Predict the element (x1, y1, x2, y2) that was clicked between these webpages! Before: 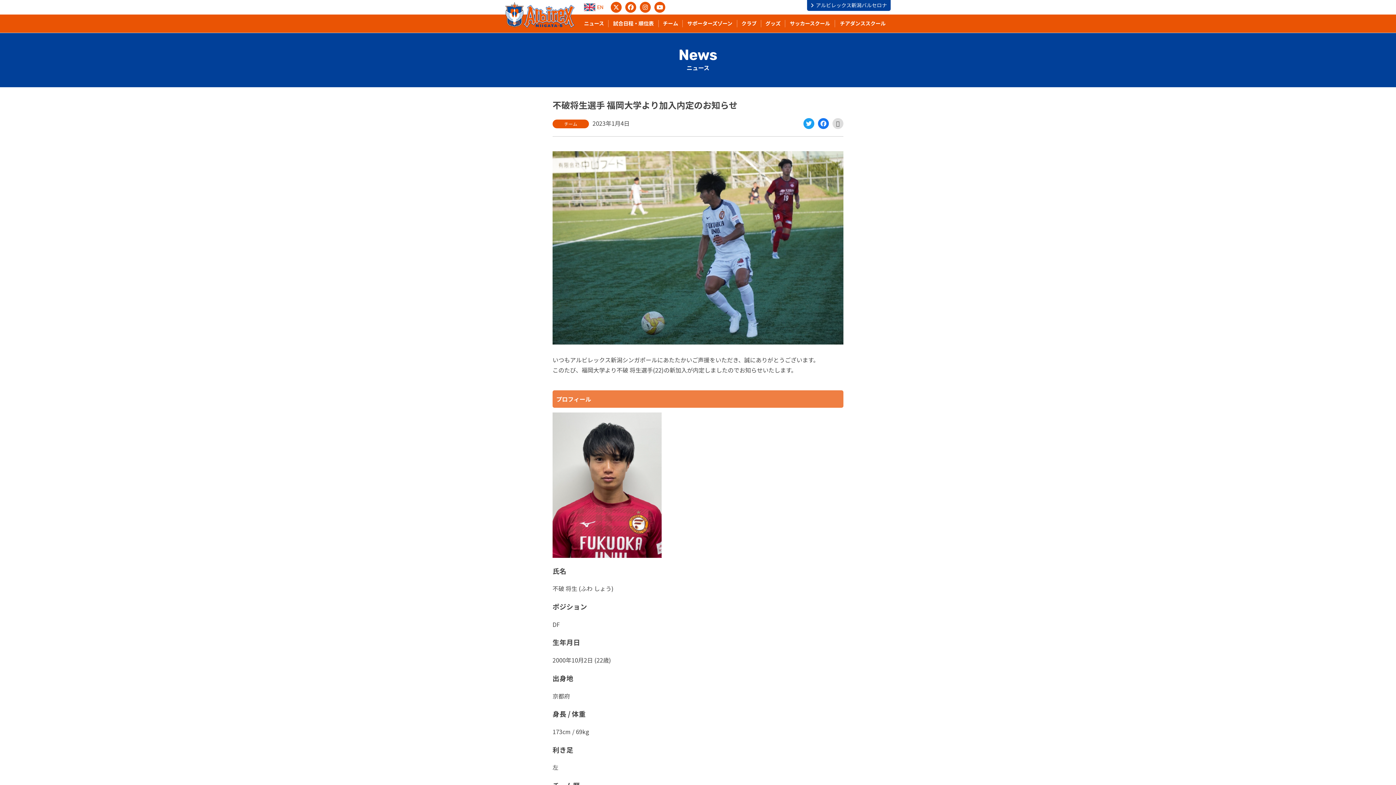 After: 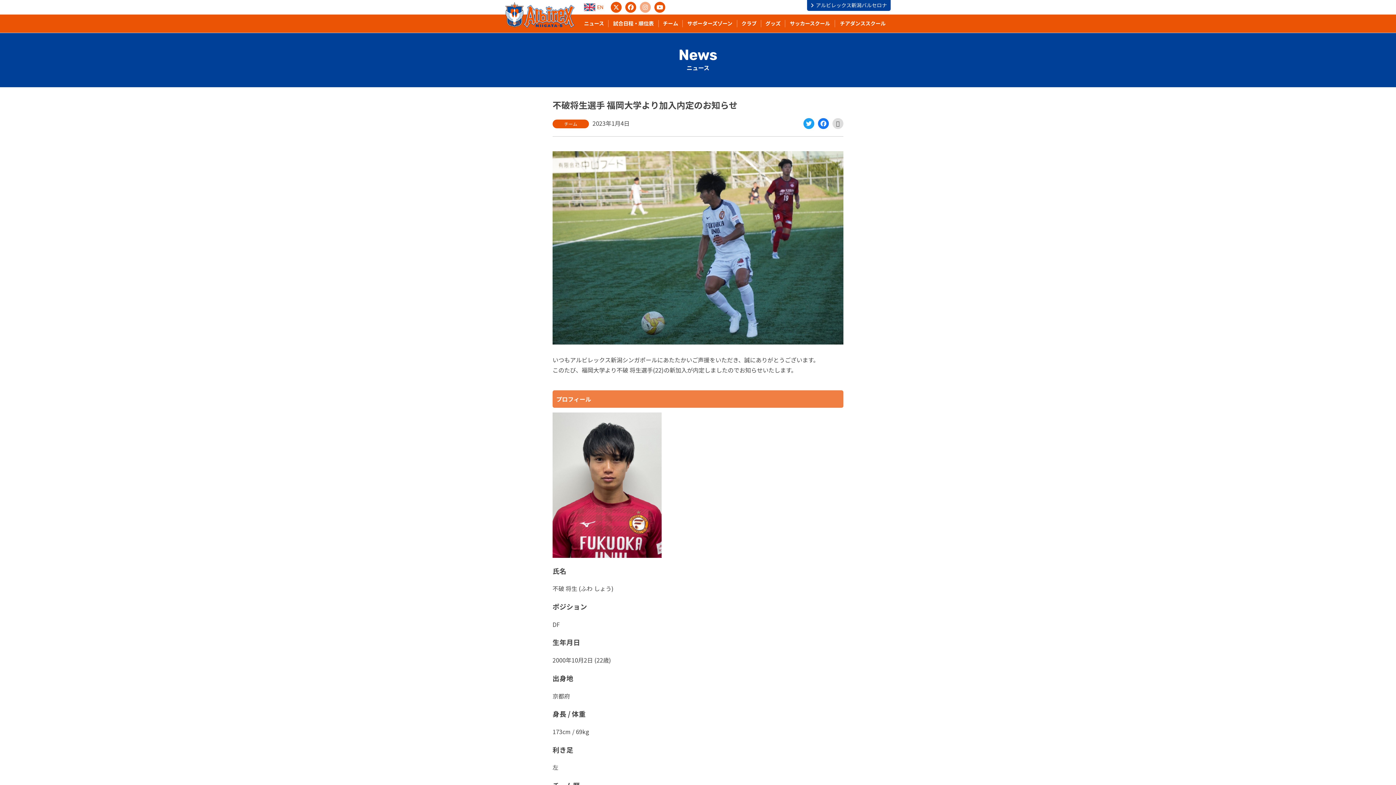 Action: label: Instagram bbox: (640, 1, 650, 12)